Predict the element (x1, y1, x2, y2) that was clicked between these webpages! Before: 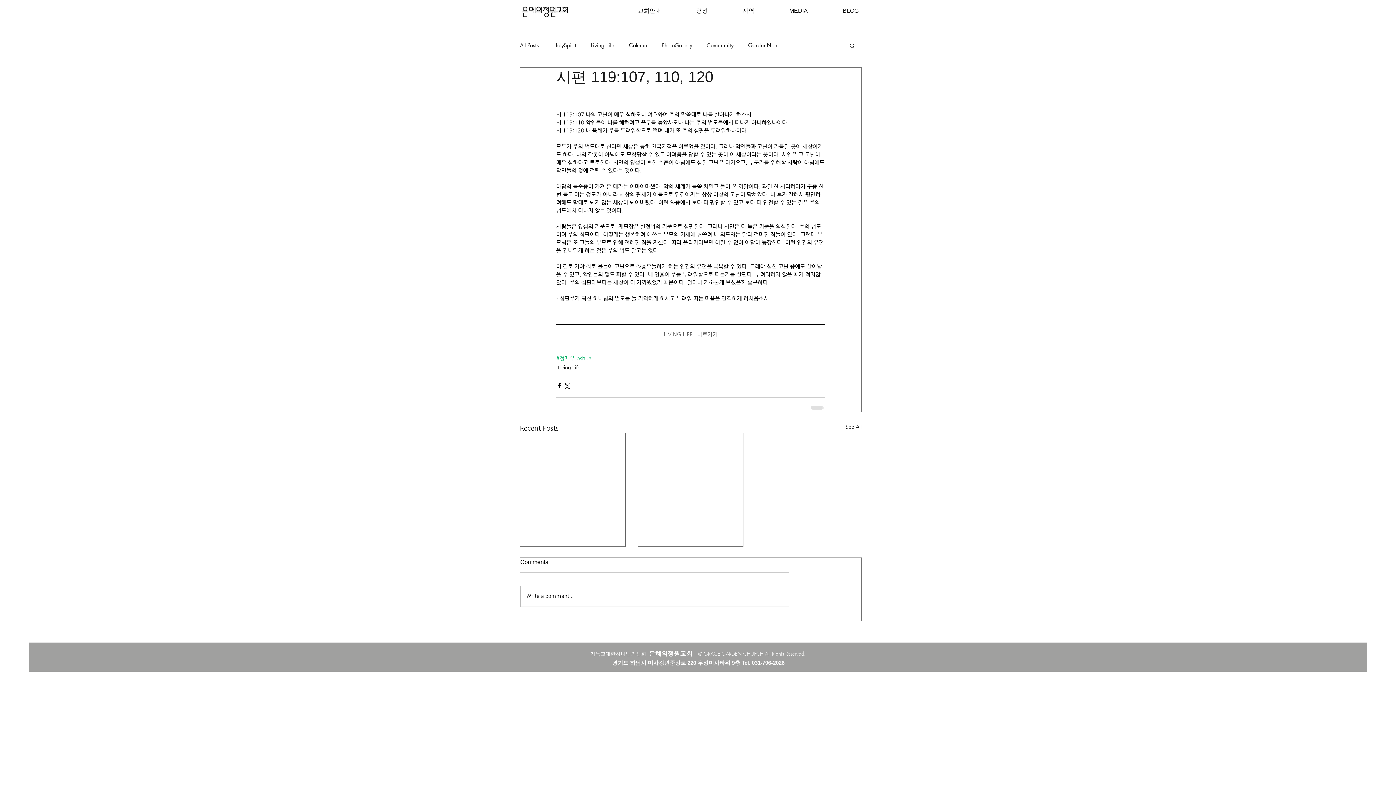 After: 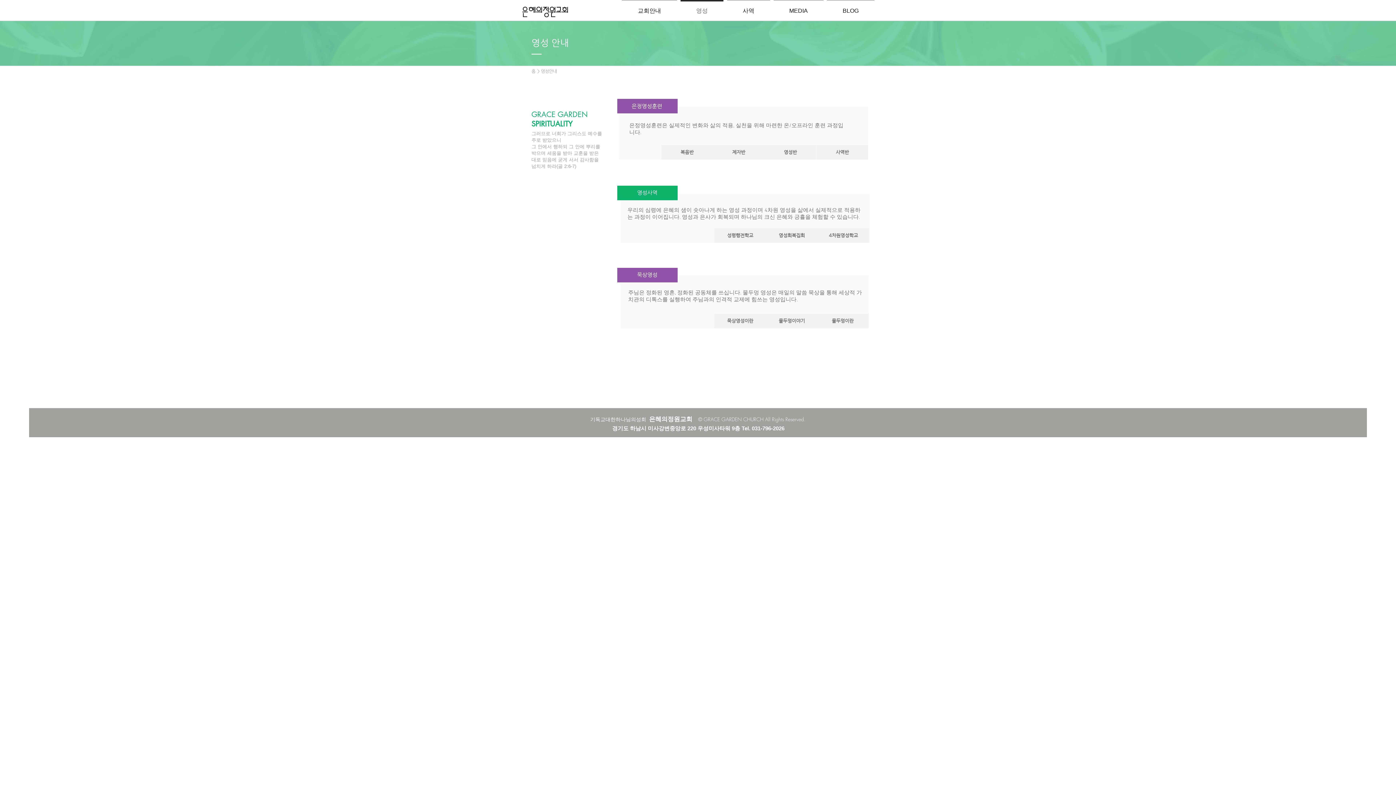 Action: bbox: (678, 0, 725, 14) label: 영성